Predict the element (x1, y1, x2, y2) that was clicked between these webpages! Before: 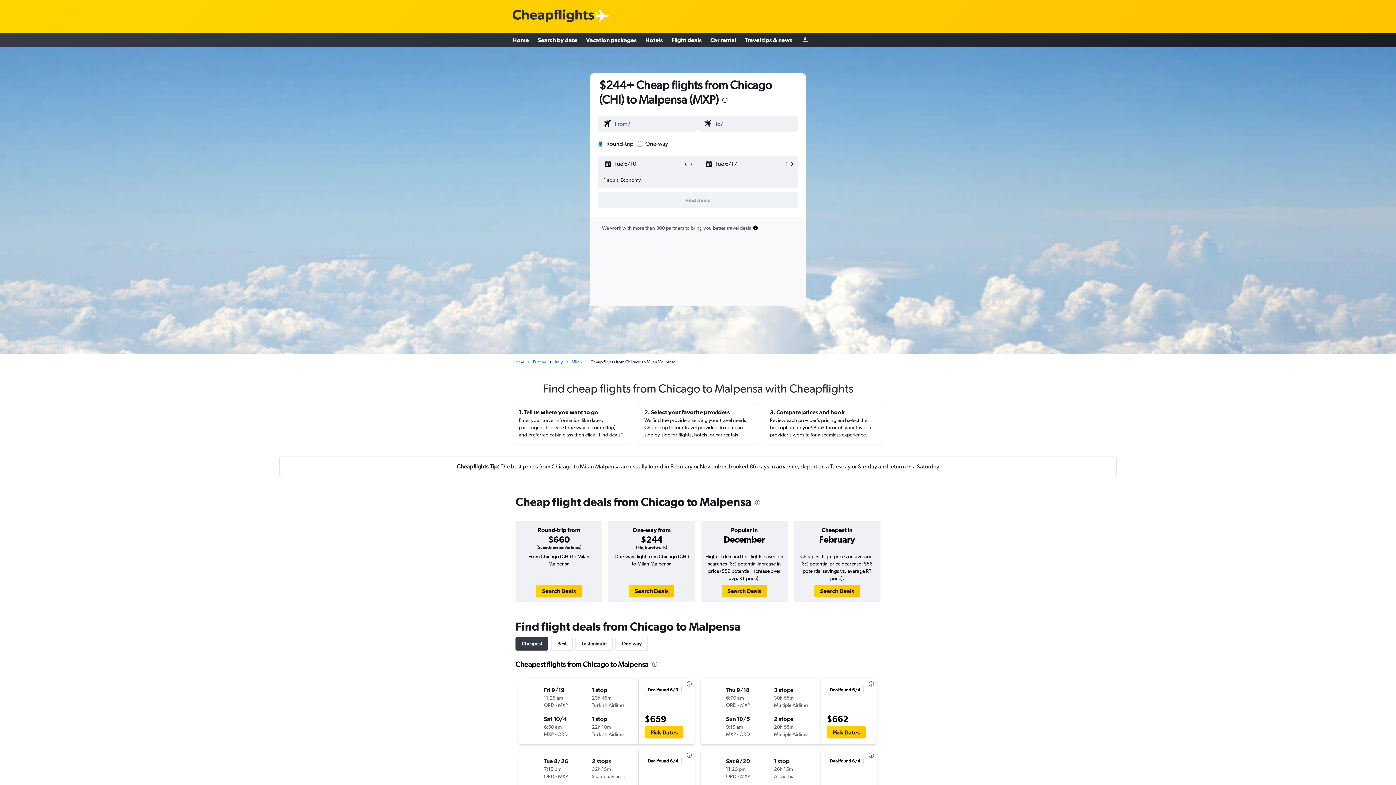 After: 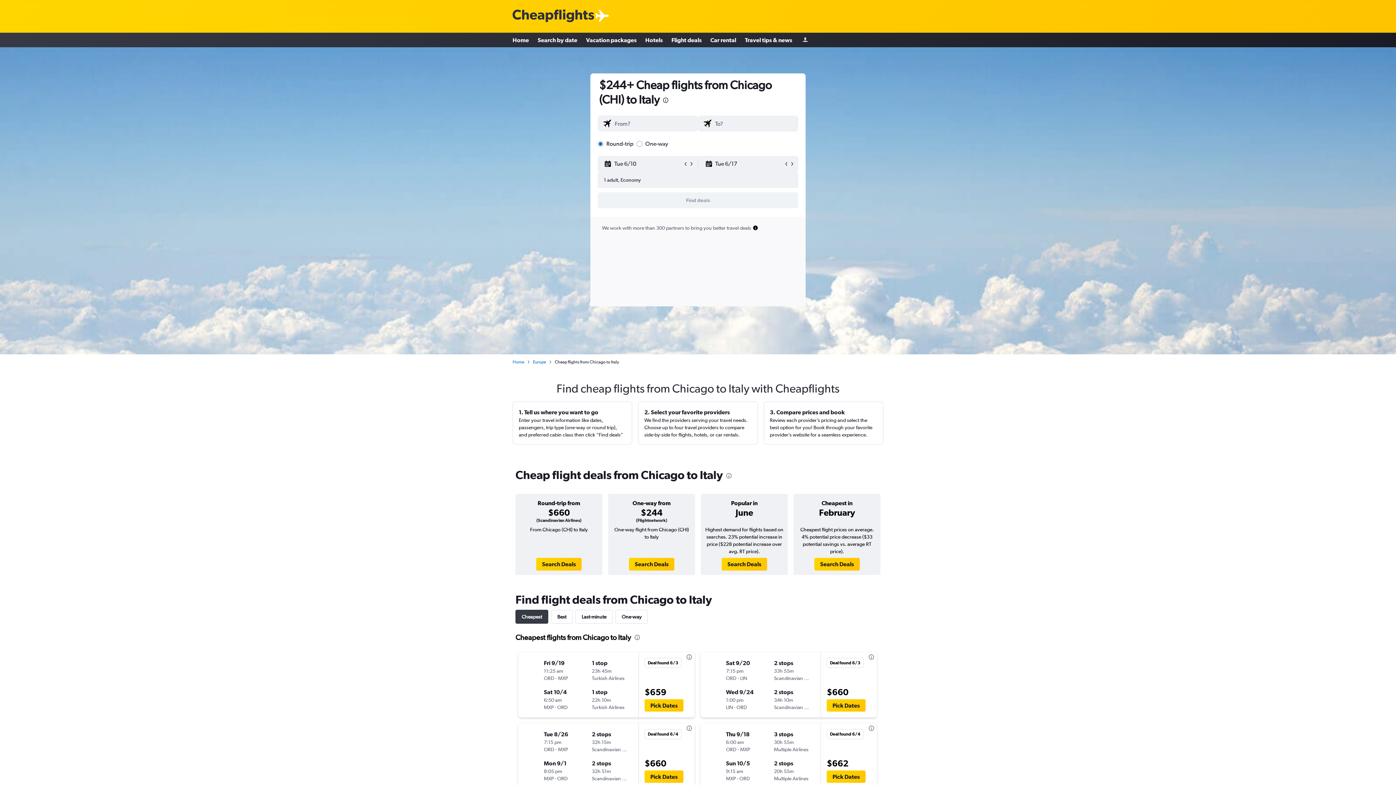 Action: label: Italy bbox: (554, 358, 562, 365)